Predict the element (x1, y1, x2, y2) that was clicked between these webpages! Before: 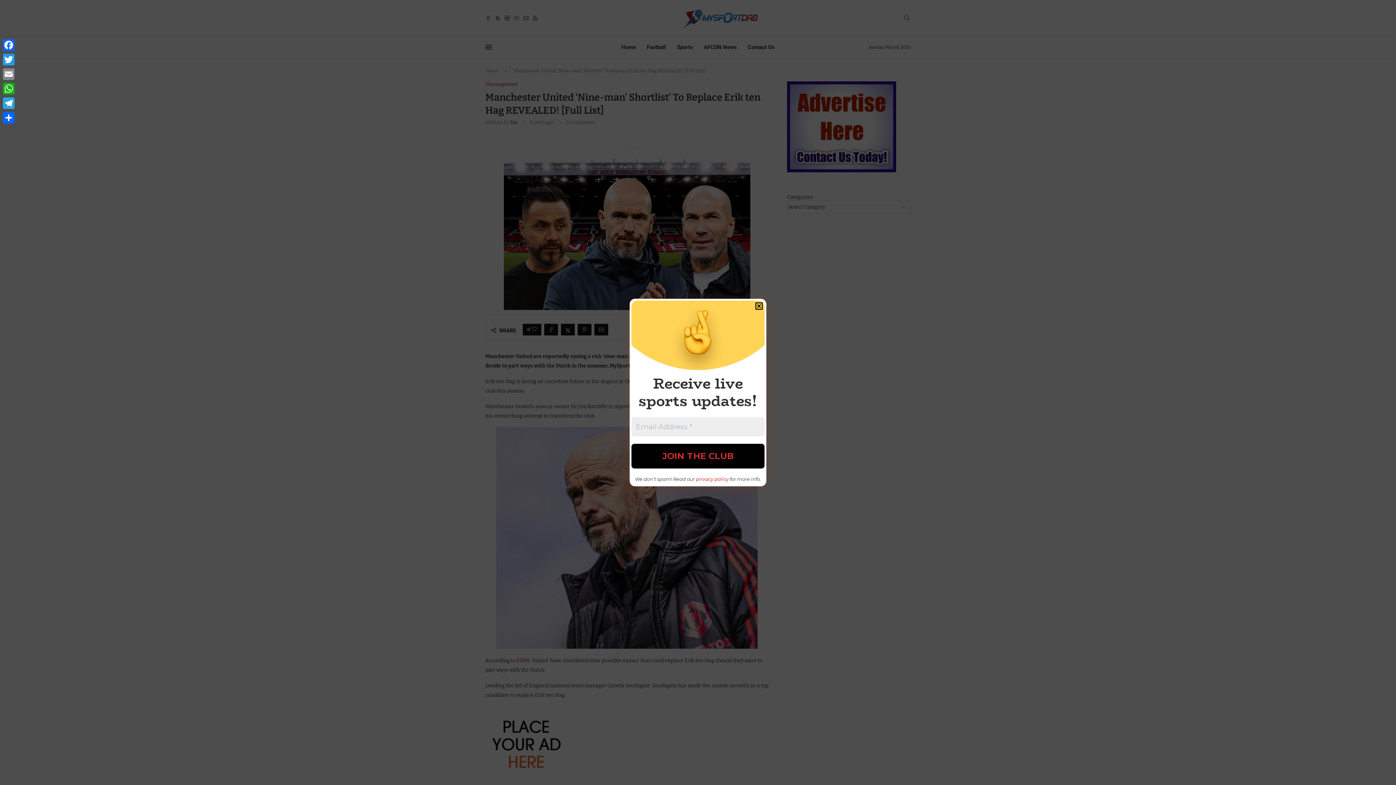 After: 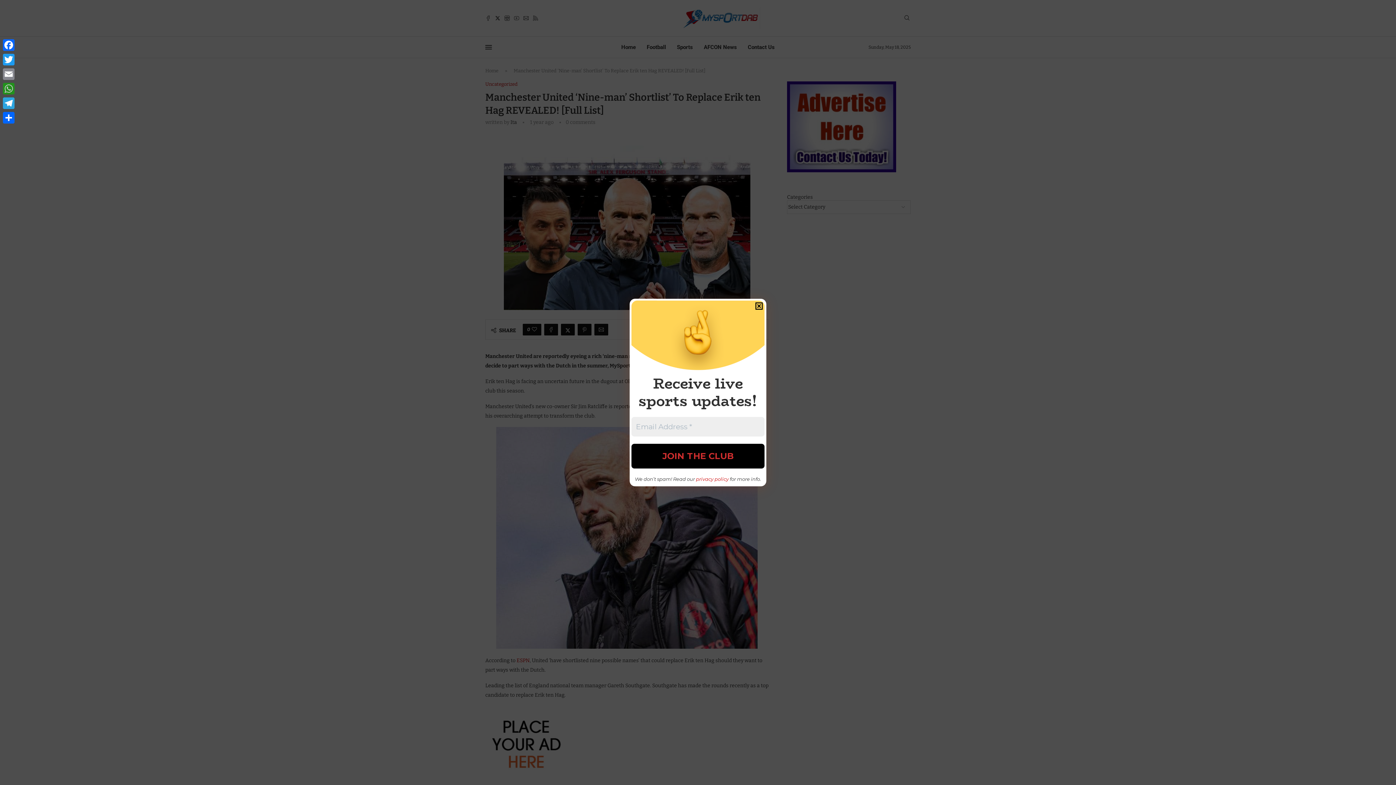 Action: bbox: (1, 81, 16, 96) label: WhatsApp